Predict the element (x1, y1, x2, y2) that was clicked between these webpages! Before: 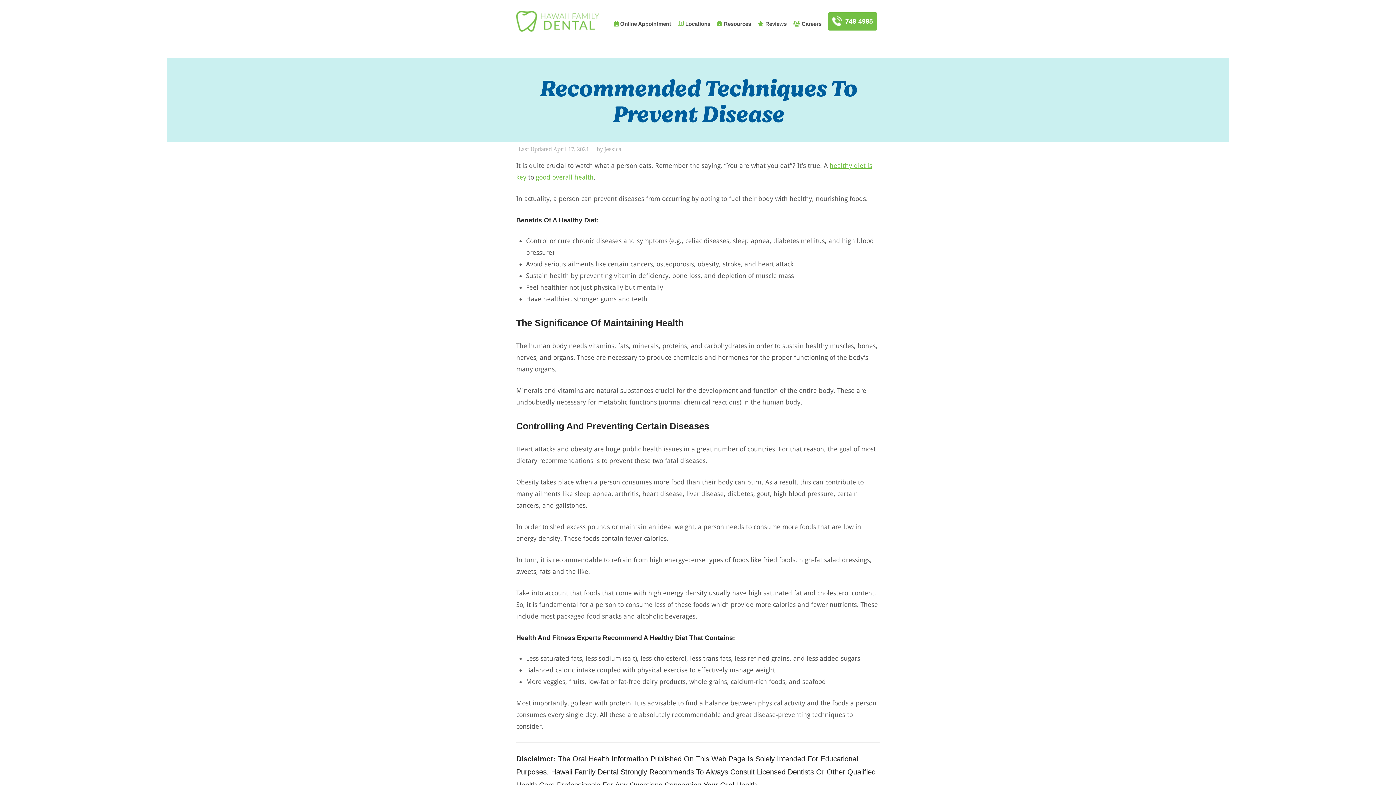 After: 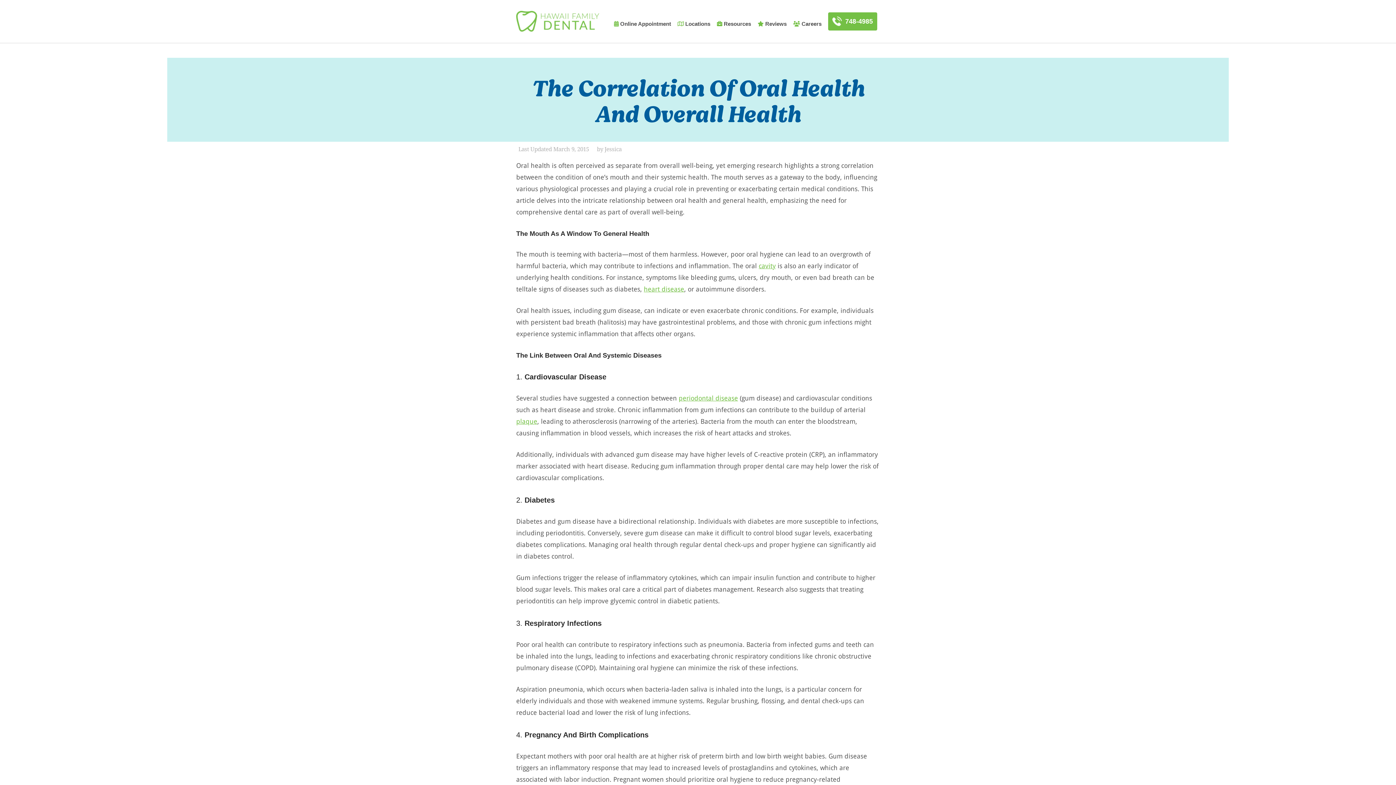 Action: bbox: (536, 173, 593, 181) label: good overall health